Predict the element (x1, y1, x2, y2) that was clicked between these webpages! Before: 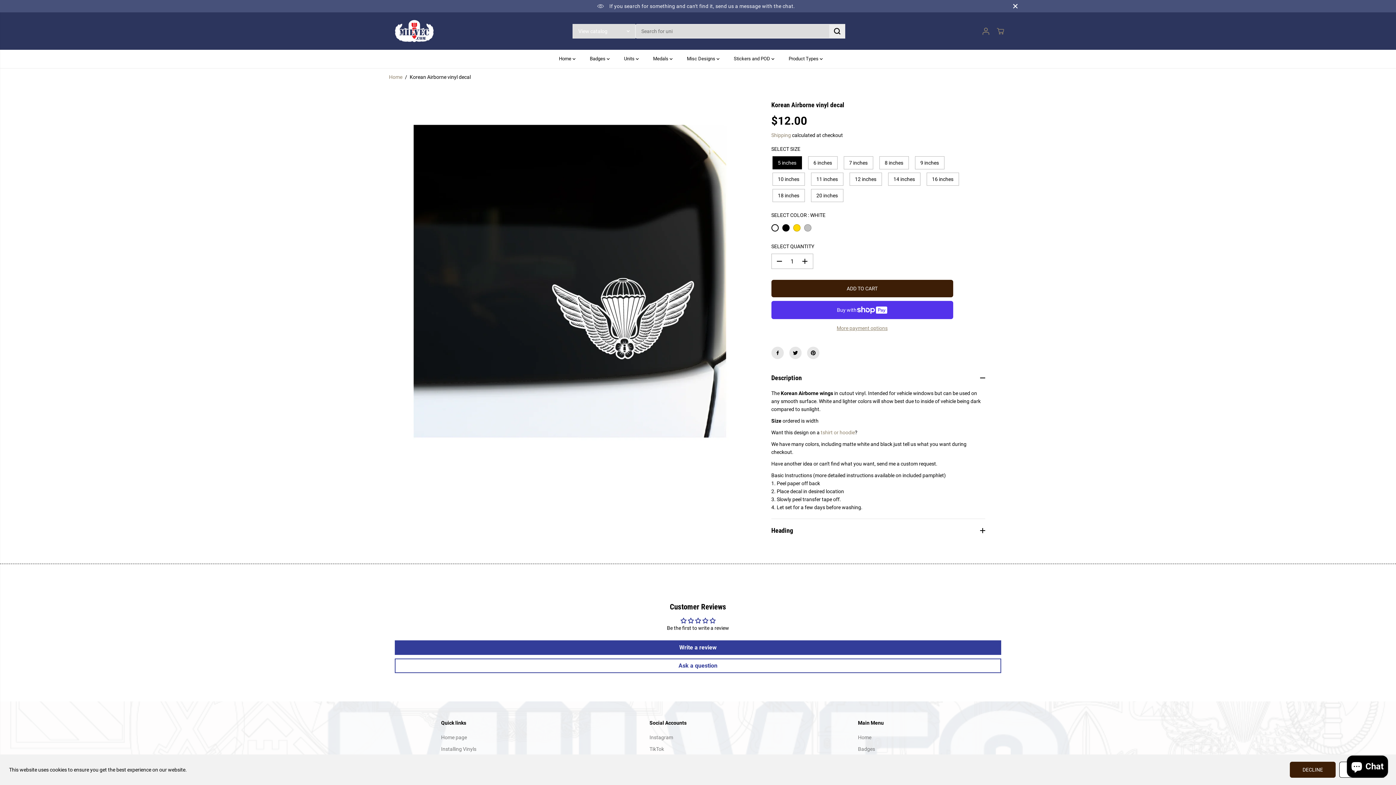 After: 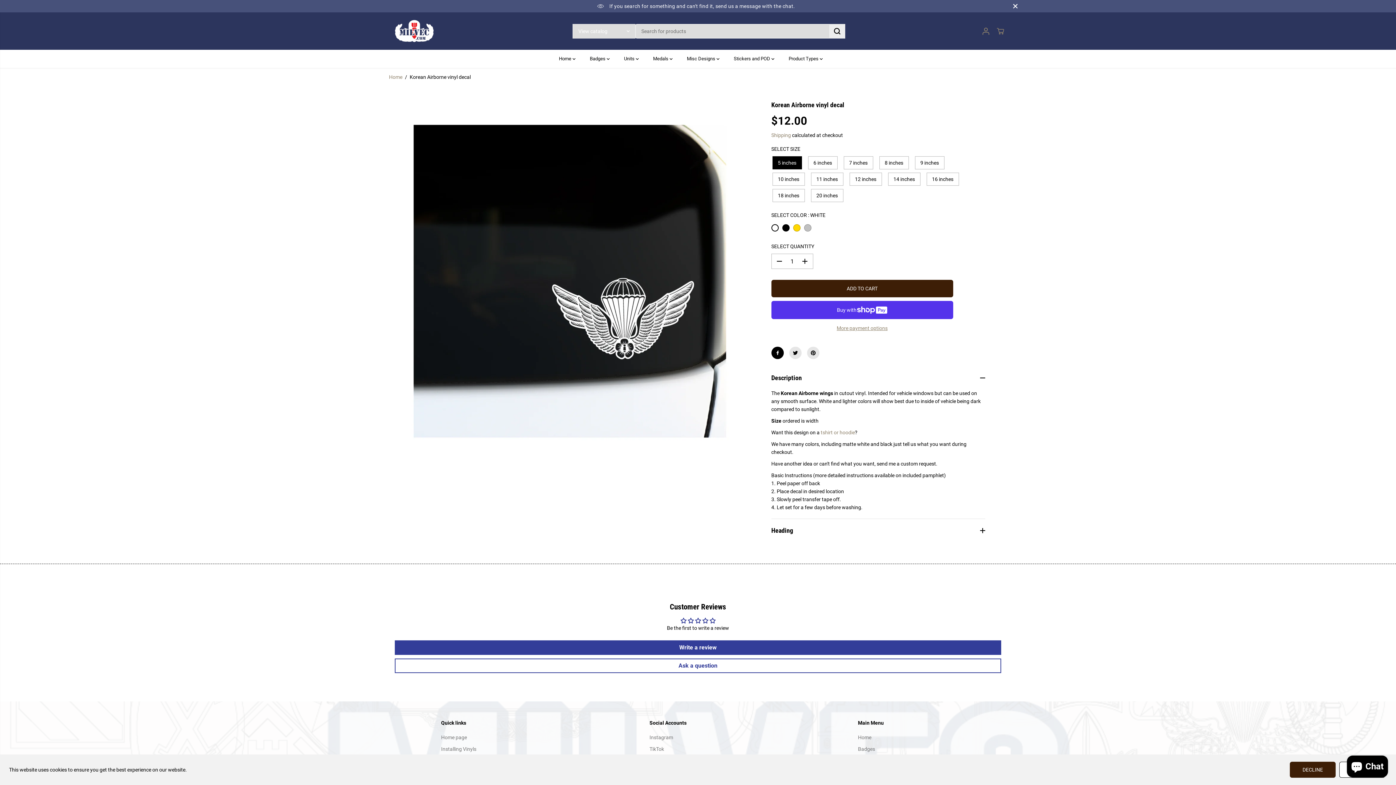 Action: bbox: (771, 346, 783, 359)